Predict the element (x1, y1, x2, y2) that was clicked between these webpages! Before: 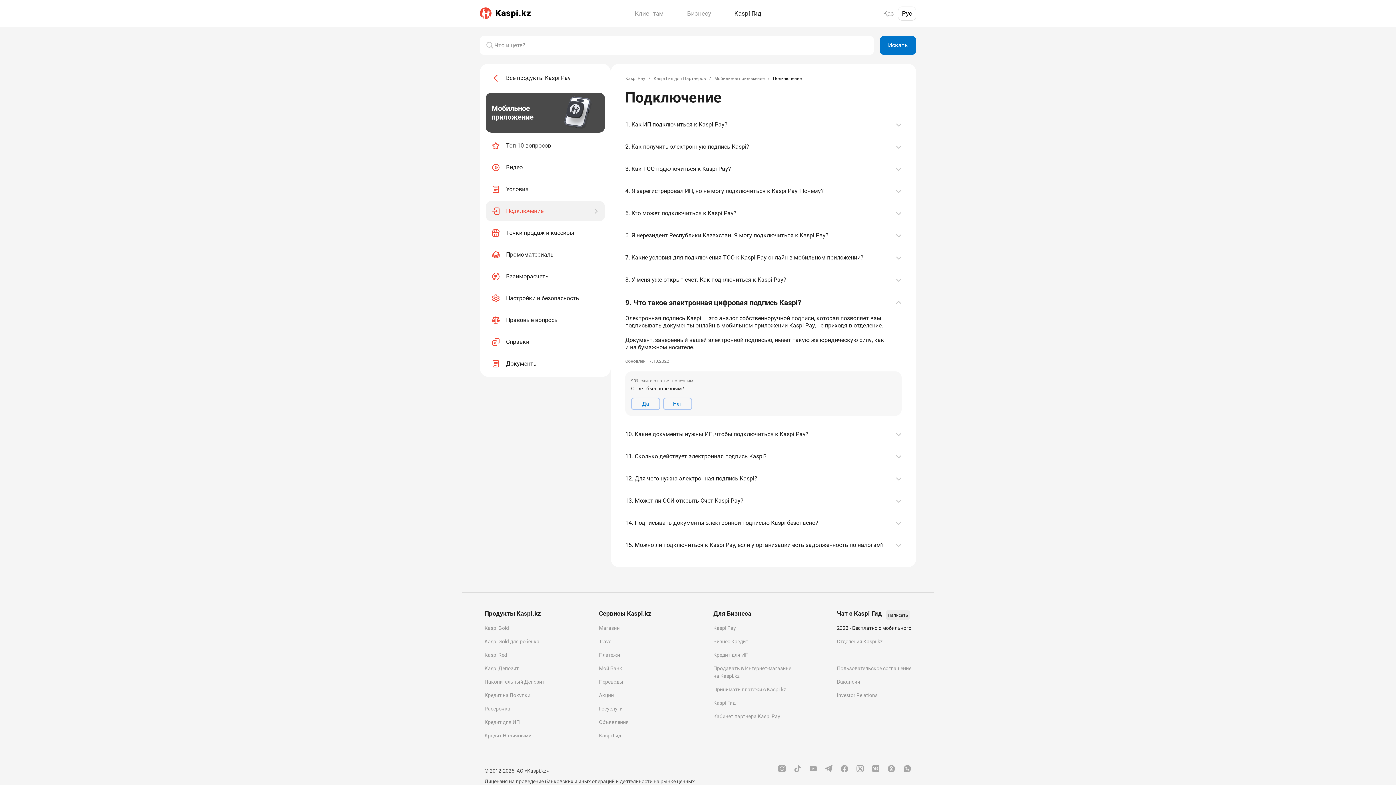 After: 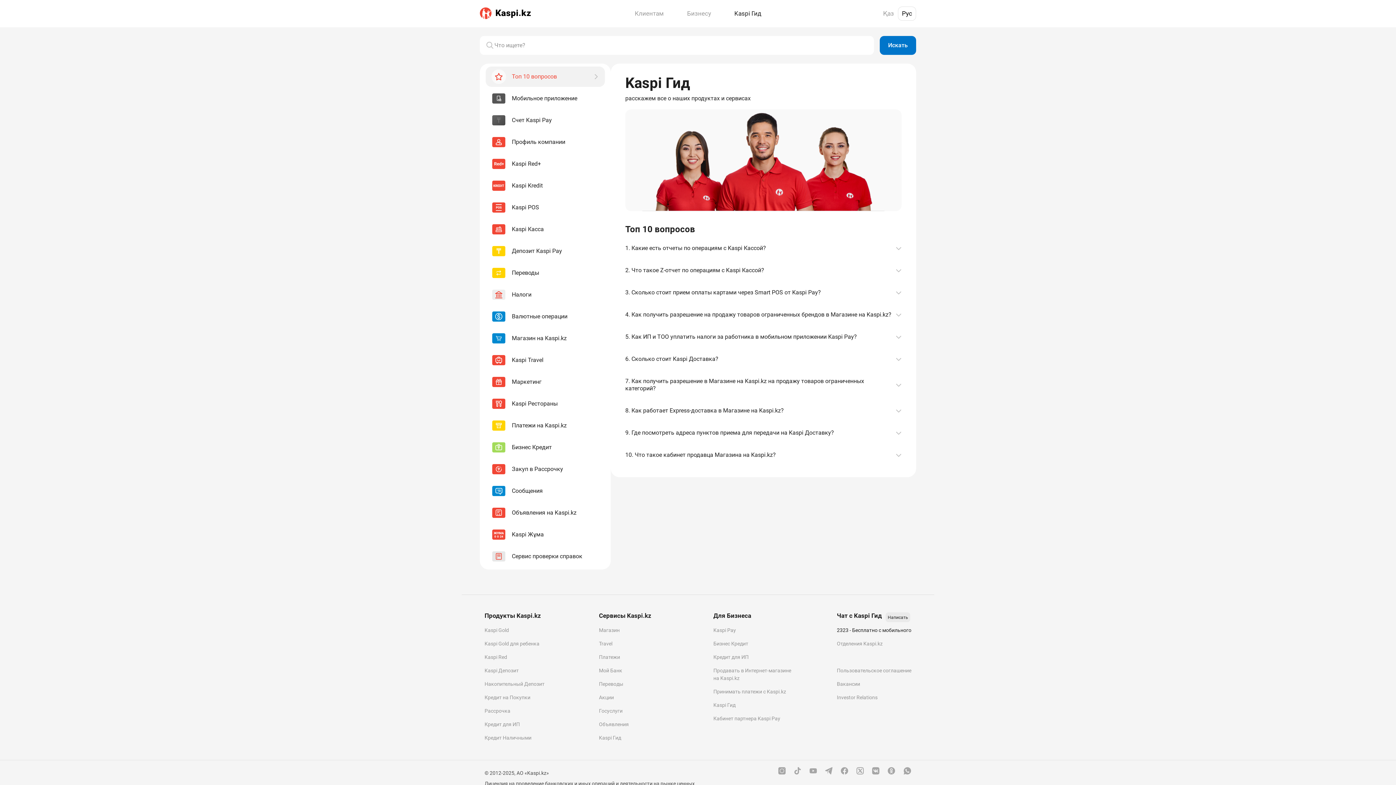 Action: label: Kaspi Гид bbox: (713, 699, 791, 707)